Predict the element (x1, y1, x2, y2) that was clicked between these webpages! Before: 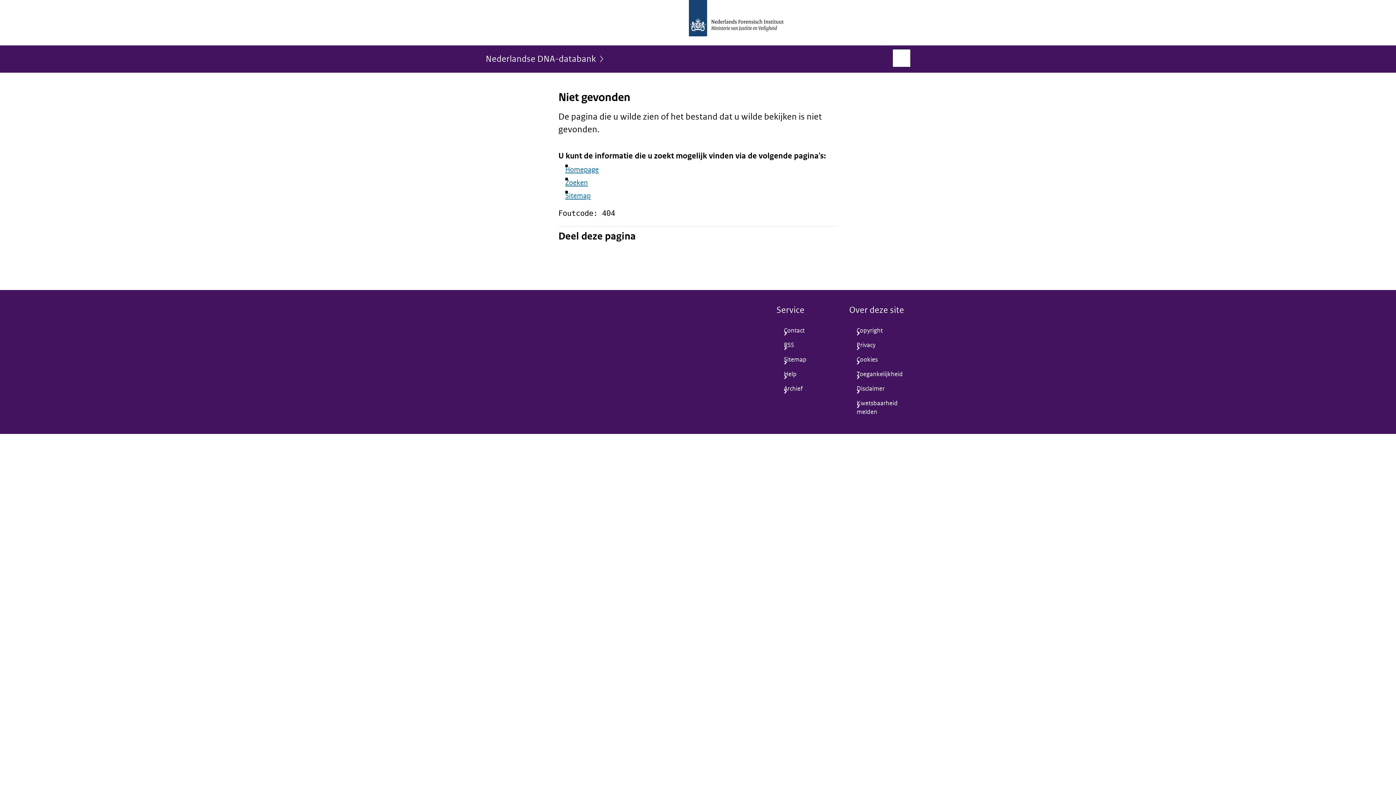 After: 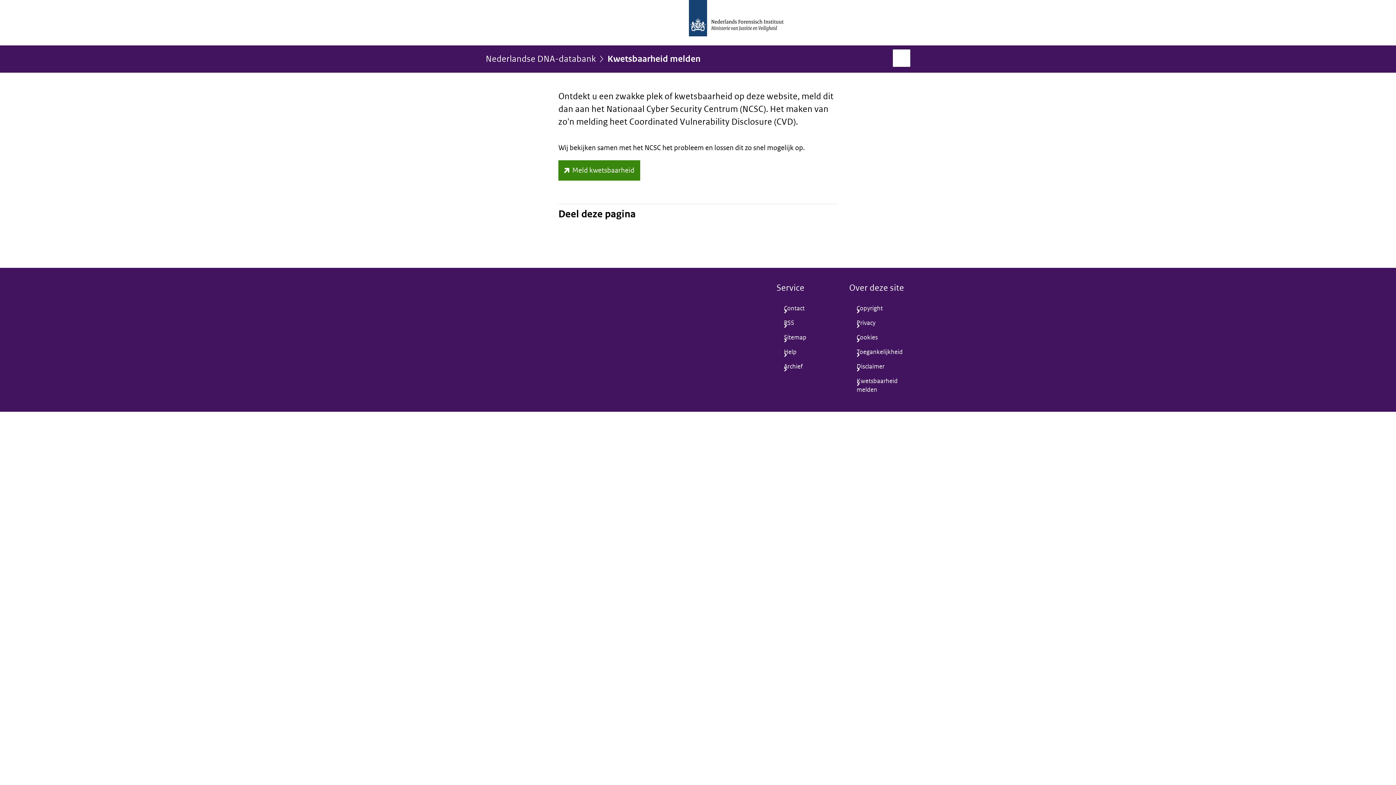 Action: bbox: (849, 396, 910, 419) label: Kwetsbaarheid melden